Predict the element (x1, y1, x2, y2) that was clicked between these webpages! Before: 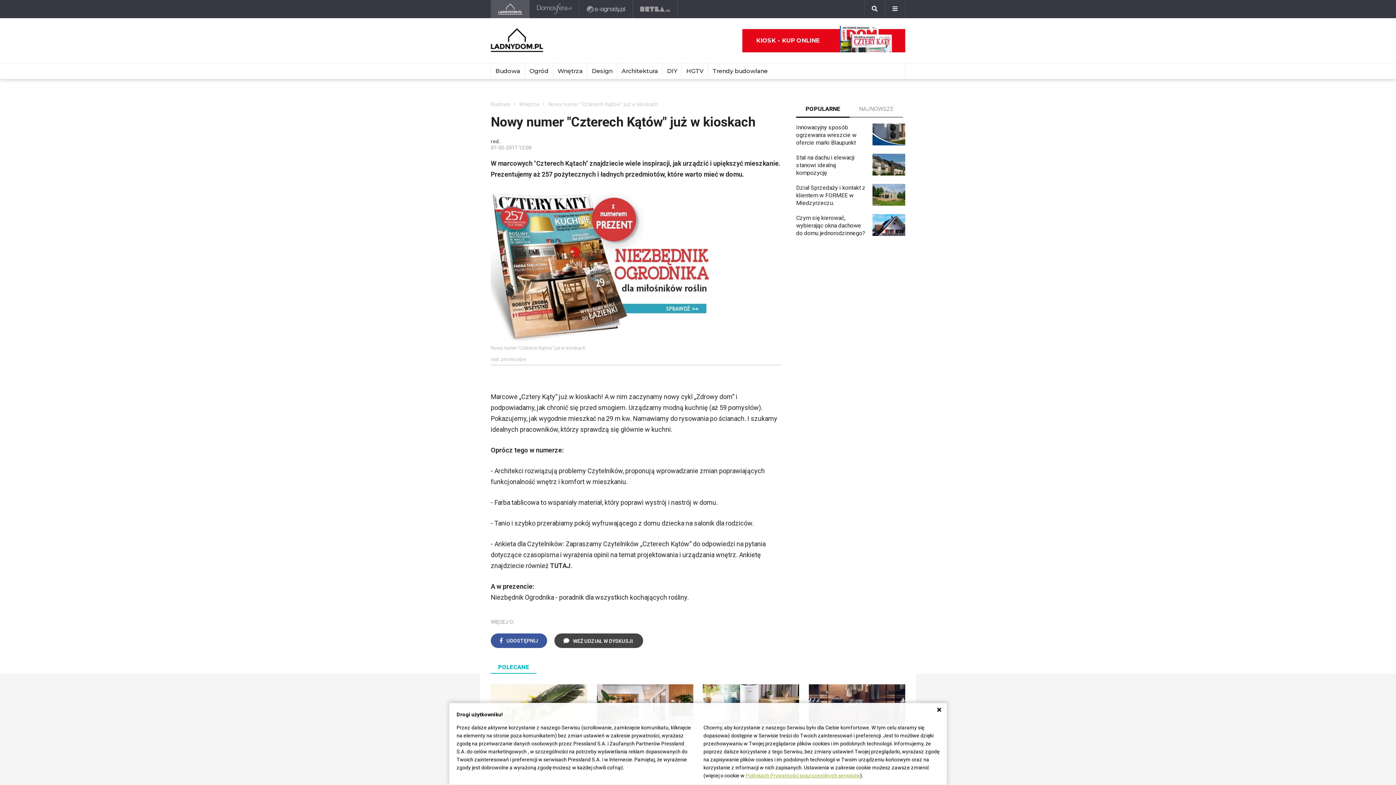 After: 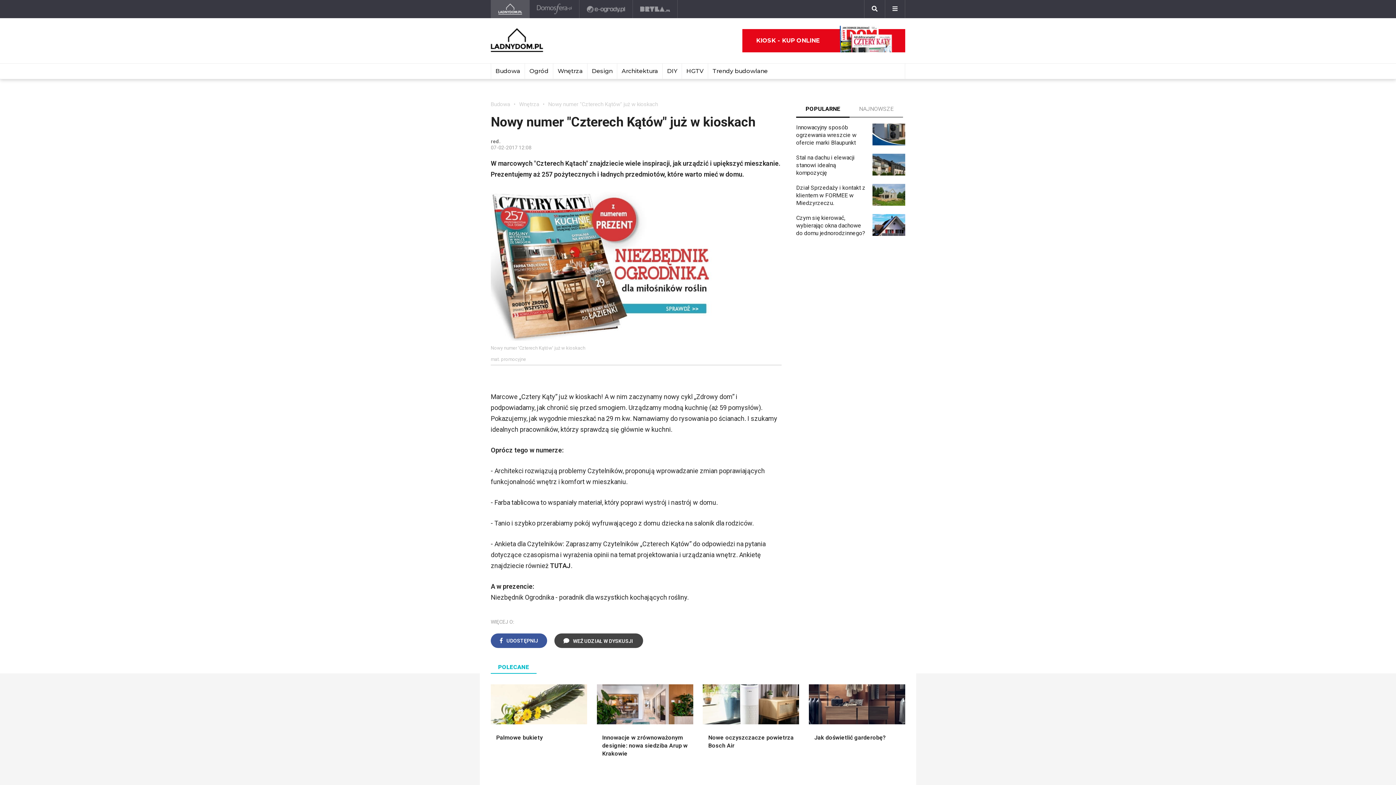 Action: bbox: (933, 703, 945, 717)